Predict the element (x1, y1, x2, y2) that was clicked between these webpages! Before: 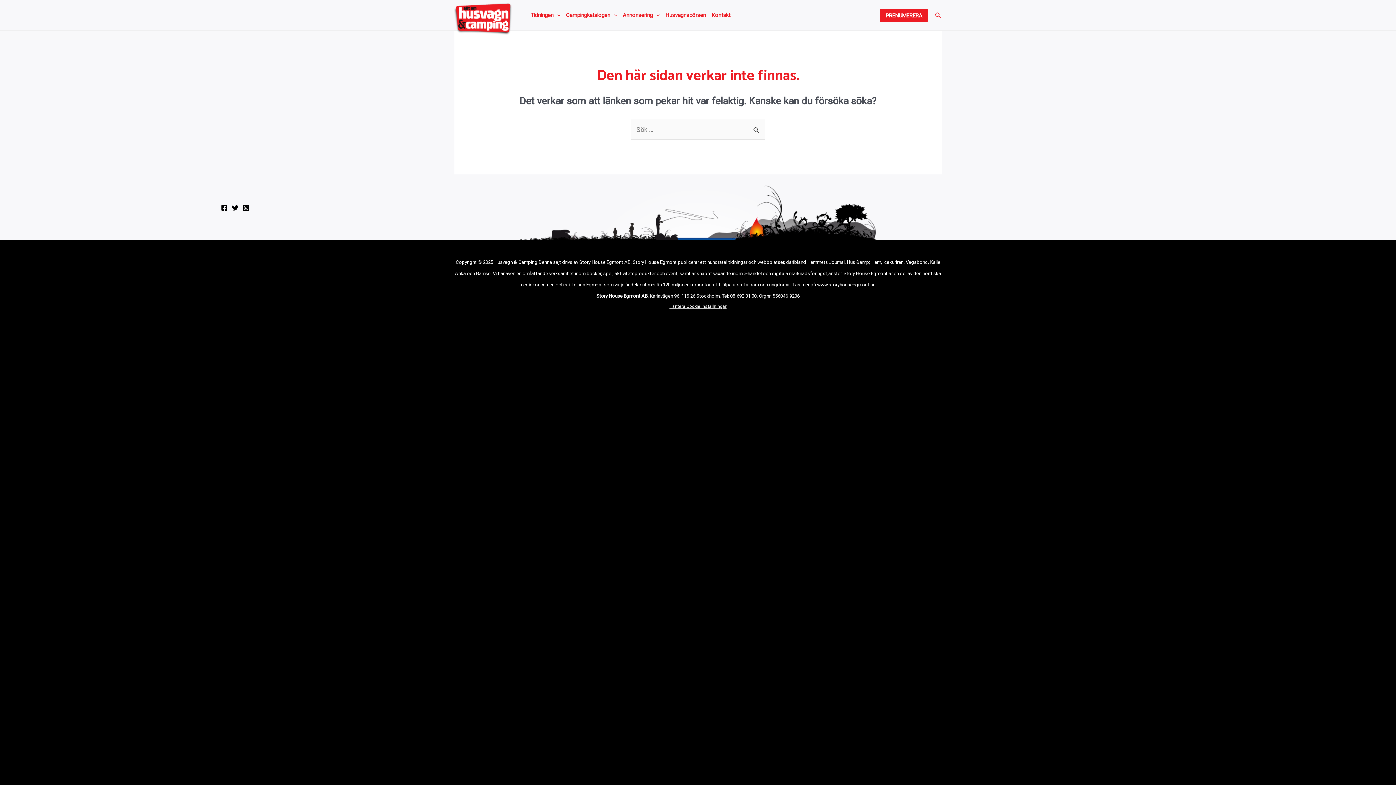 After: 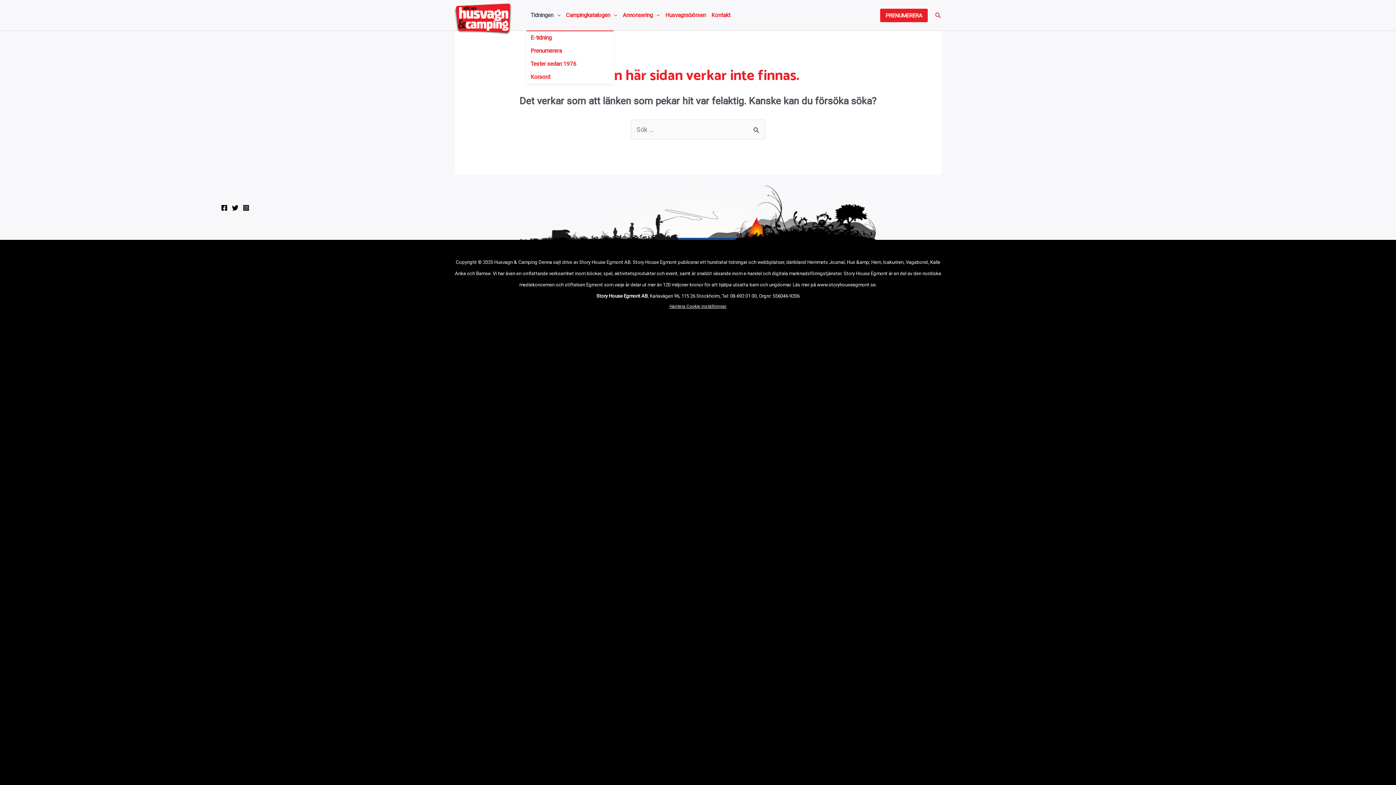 Action: label: Tidningen bbox: (526, 0, 561, 30)